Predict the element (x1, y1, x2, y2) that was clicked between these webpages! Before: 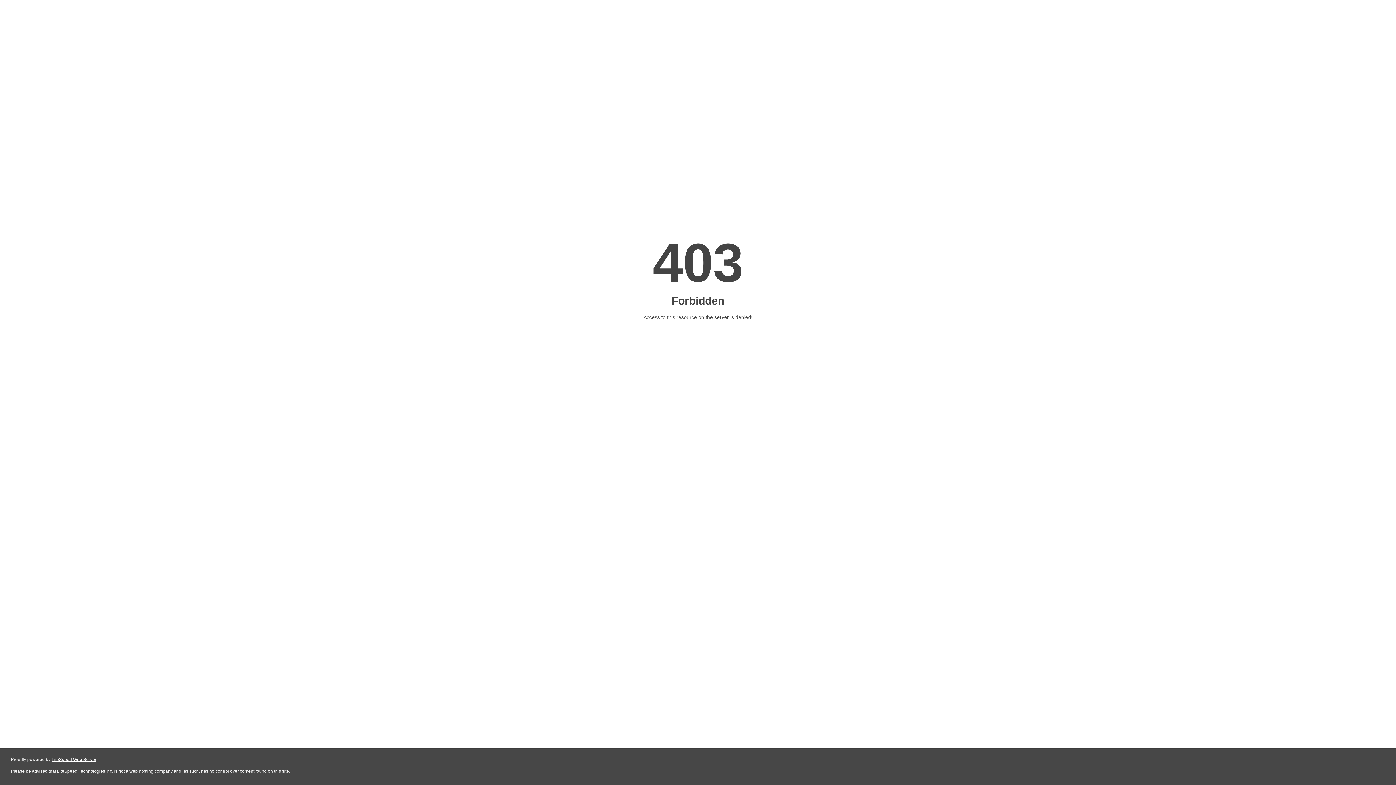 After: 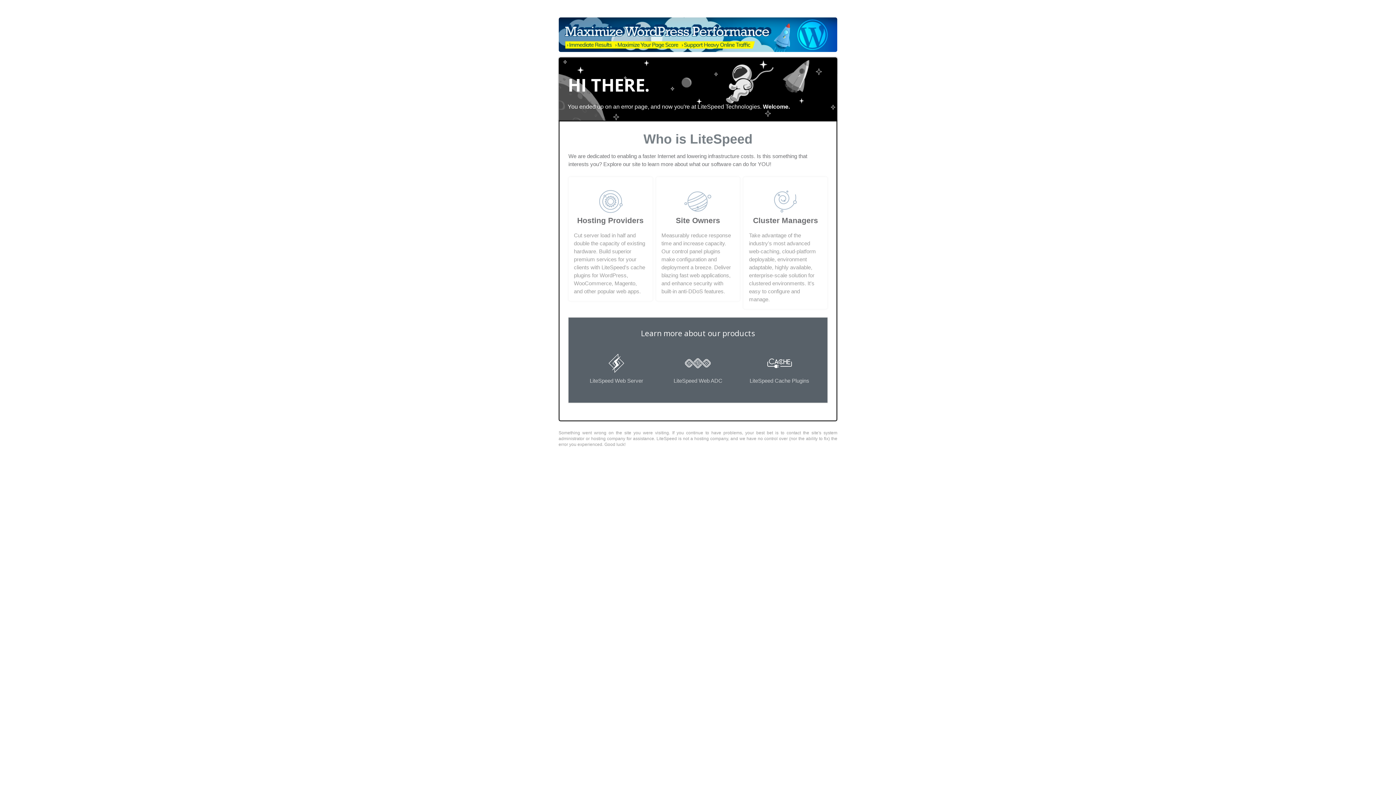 Action: bbox: (51, 757, 96, 762) label: LiteSpeed Web Server